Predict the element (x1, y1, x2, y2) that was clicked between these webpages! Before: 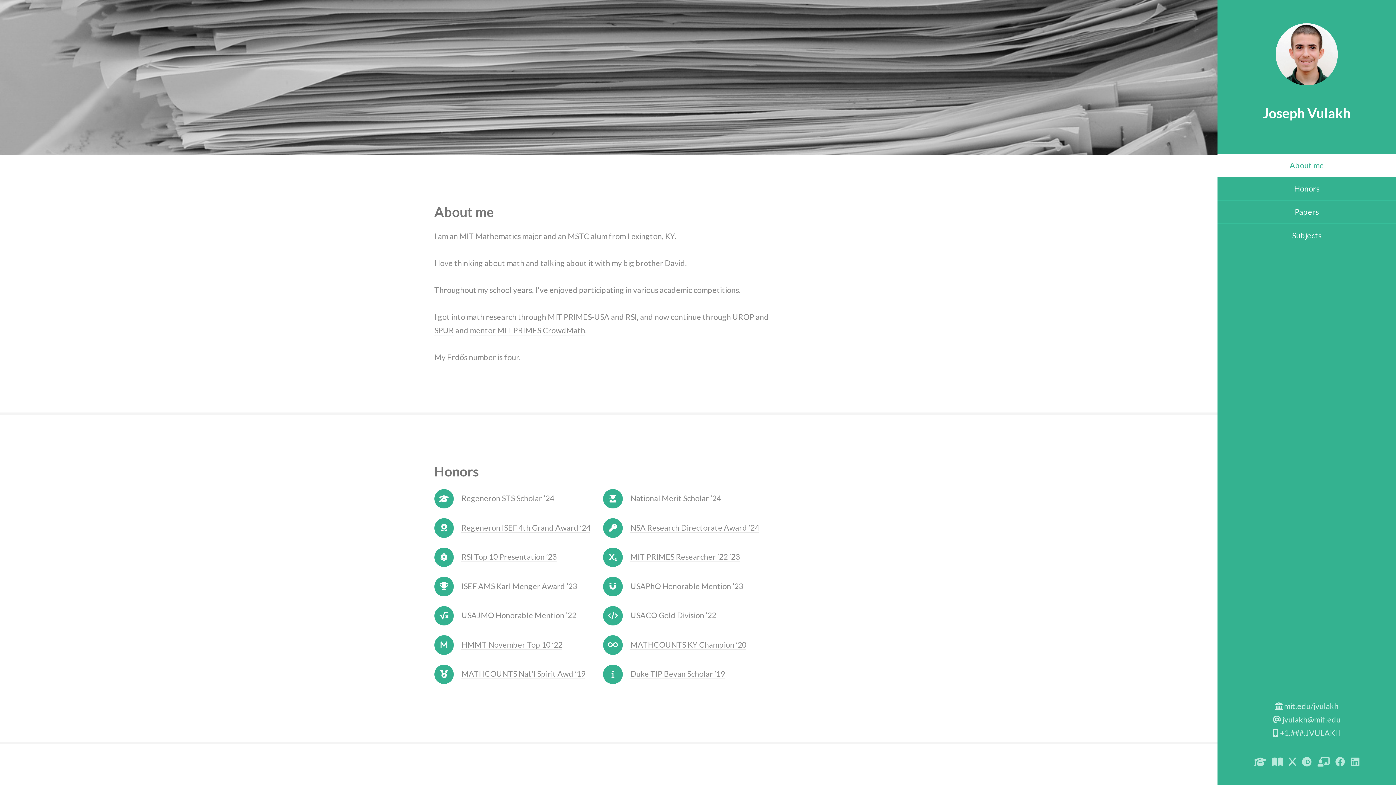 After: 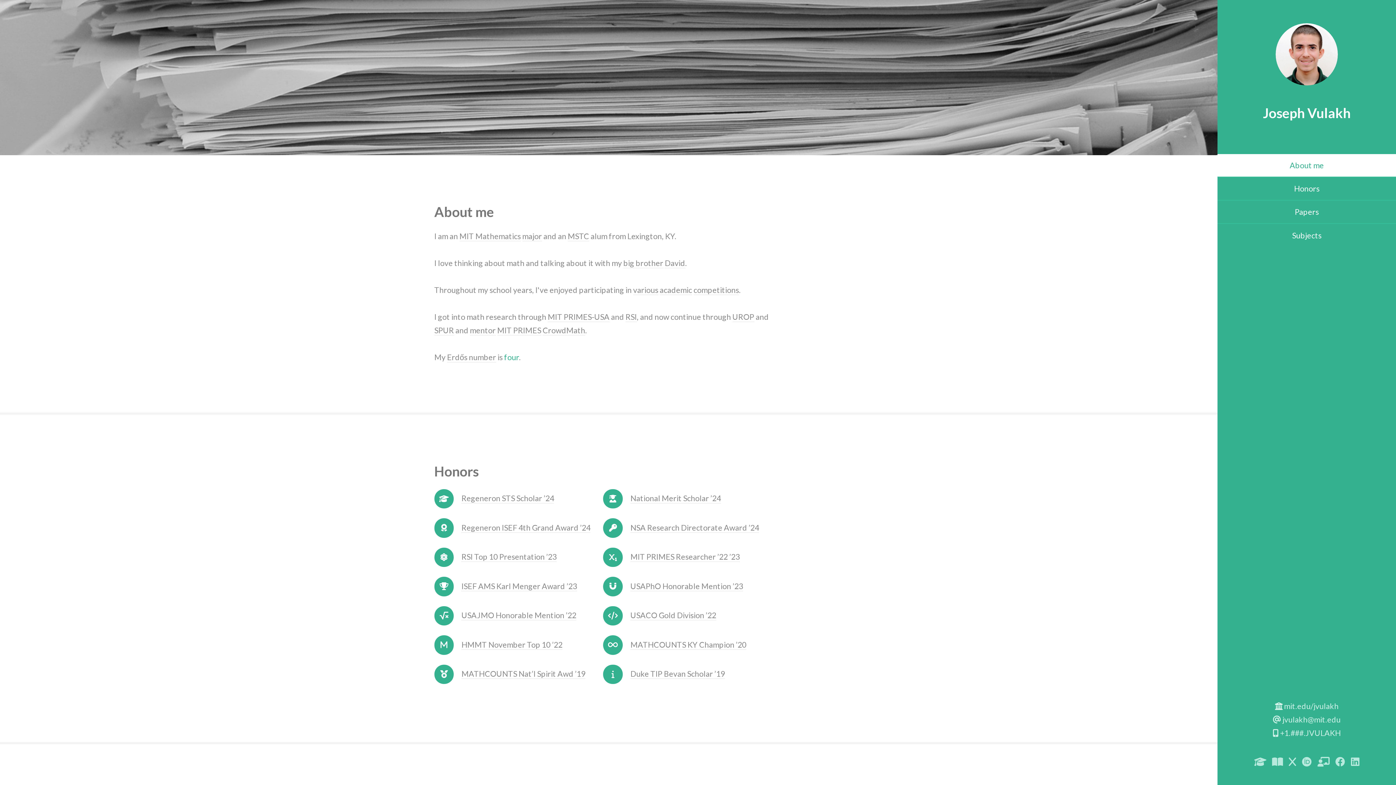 Action: label: four bbox: (504, 352, 519, 362)